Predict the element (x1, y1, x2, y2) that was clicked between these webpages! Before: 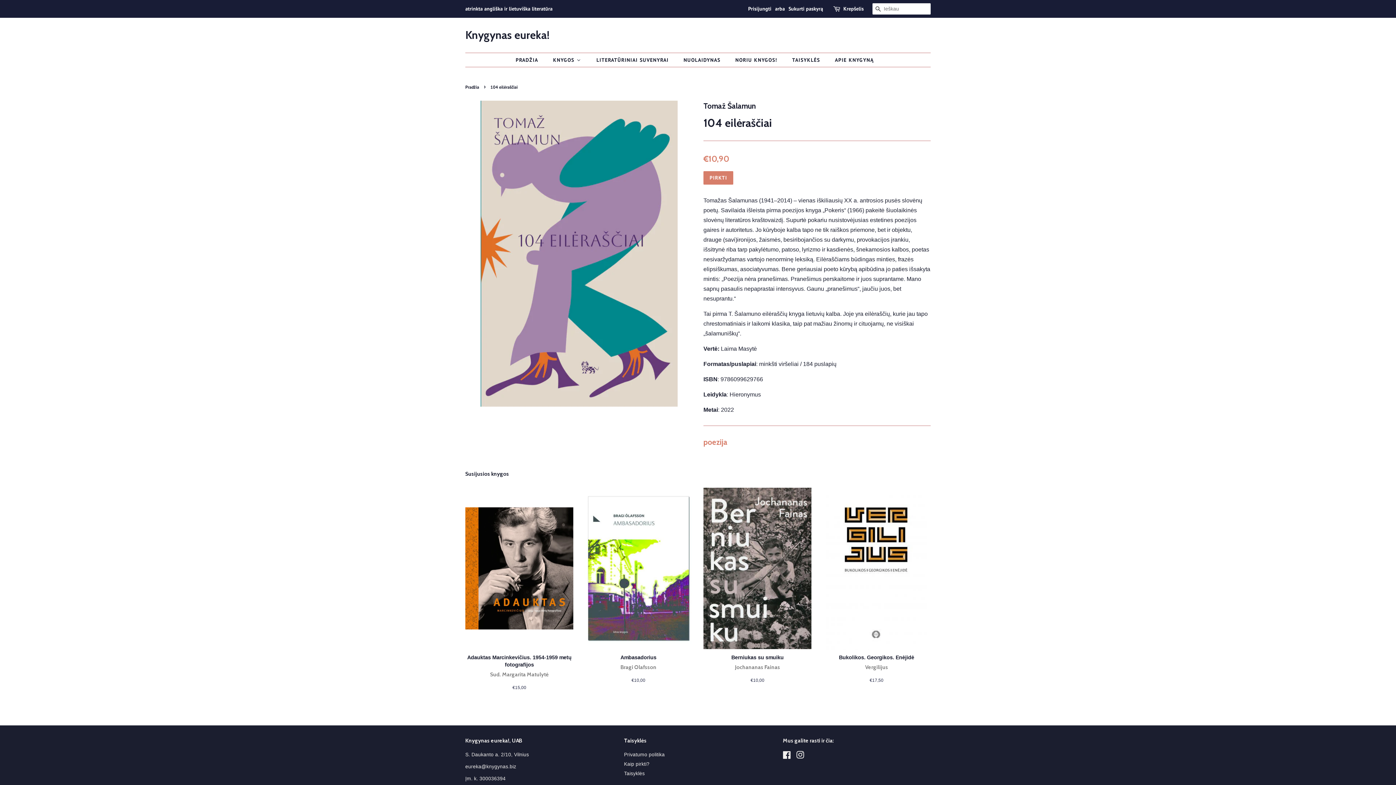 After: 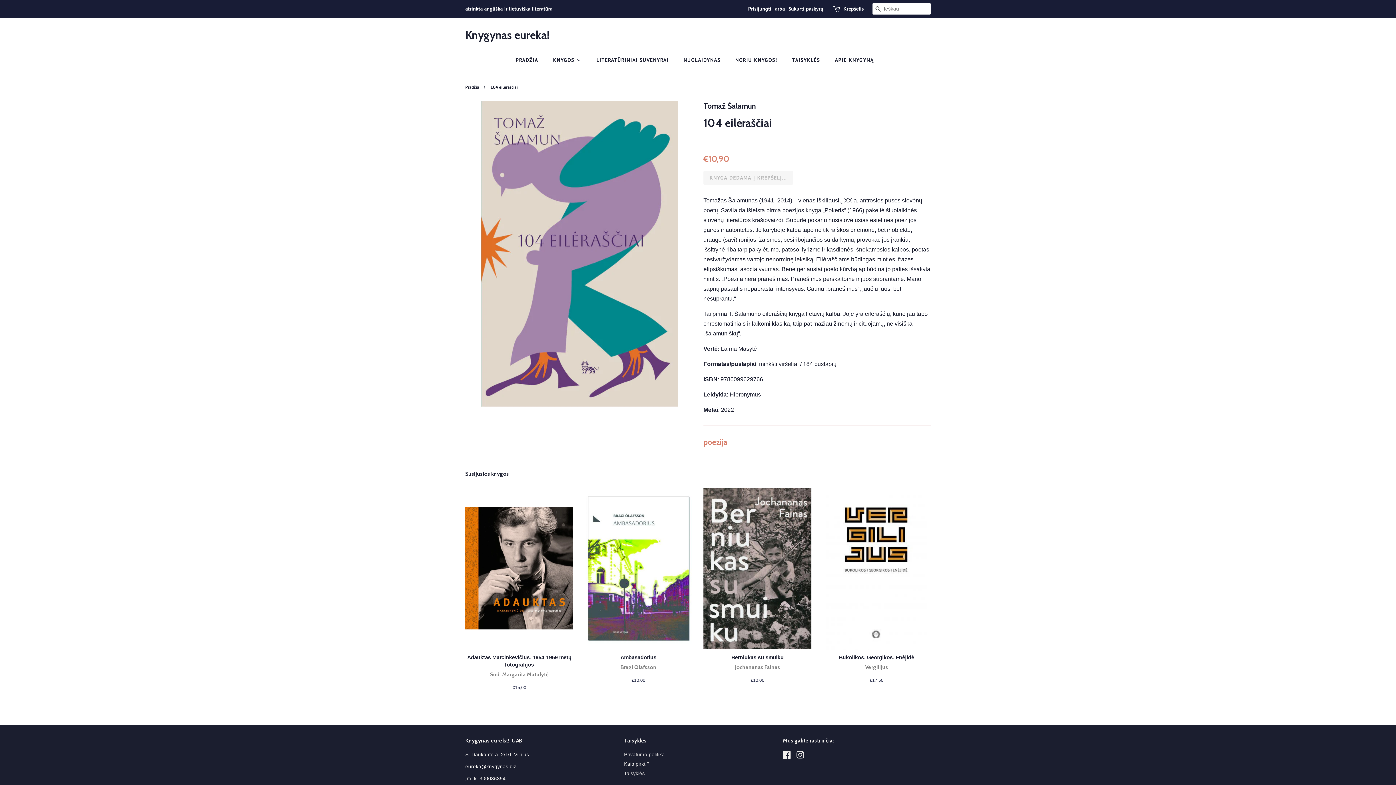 Action: label: PIRKTI bbox: (703, 171, 733, 184)